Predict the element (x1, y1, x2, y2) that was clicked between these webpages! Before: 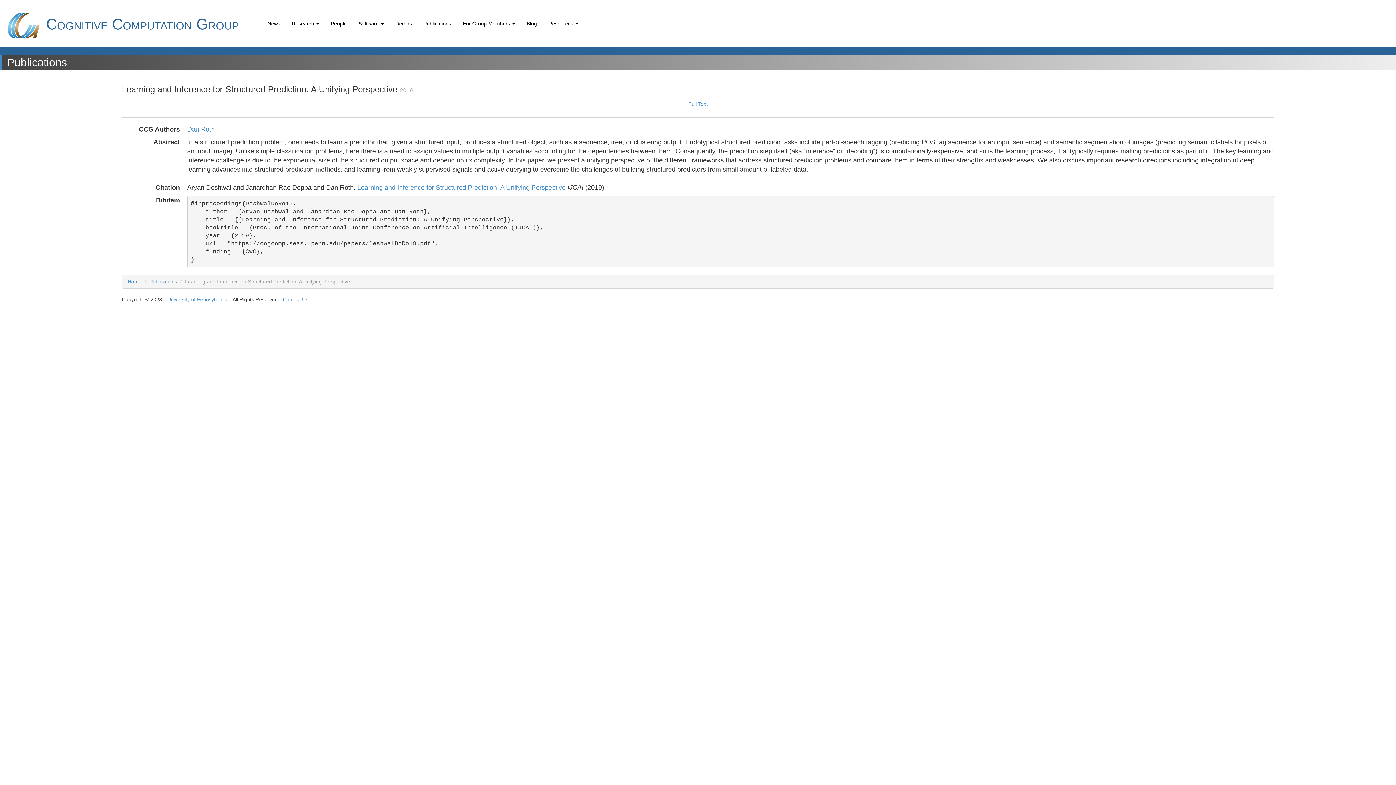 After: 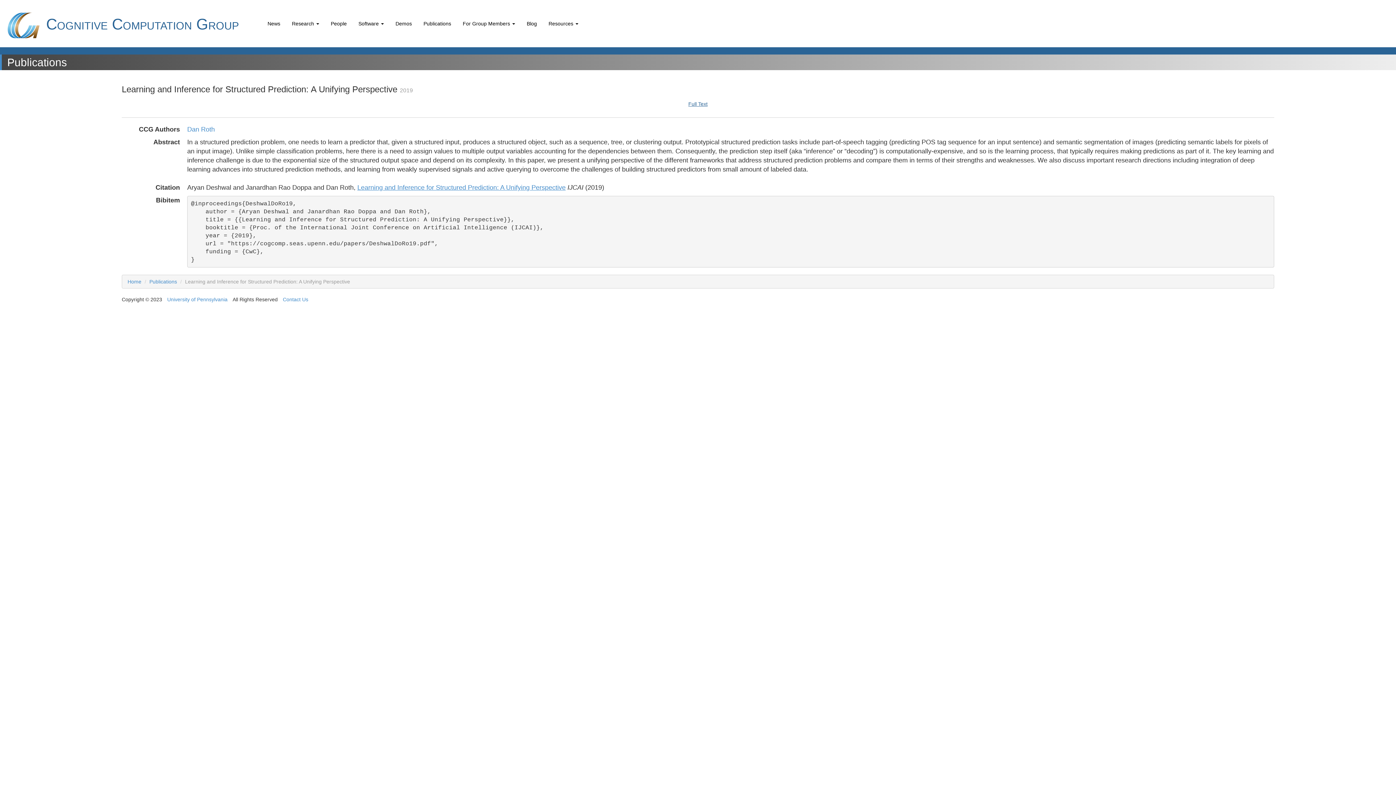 Action: bbox: (683, 97, 712, 110) label: Full Text